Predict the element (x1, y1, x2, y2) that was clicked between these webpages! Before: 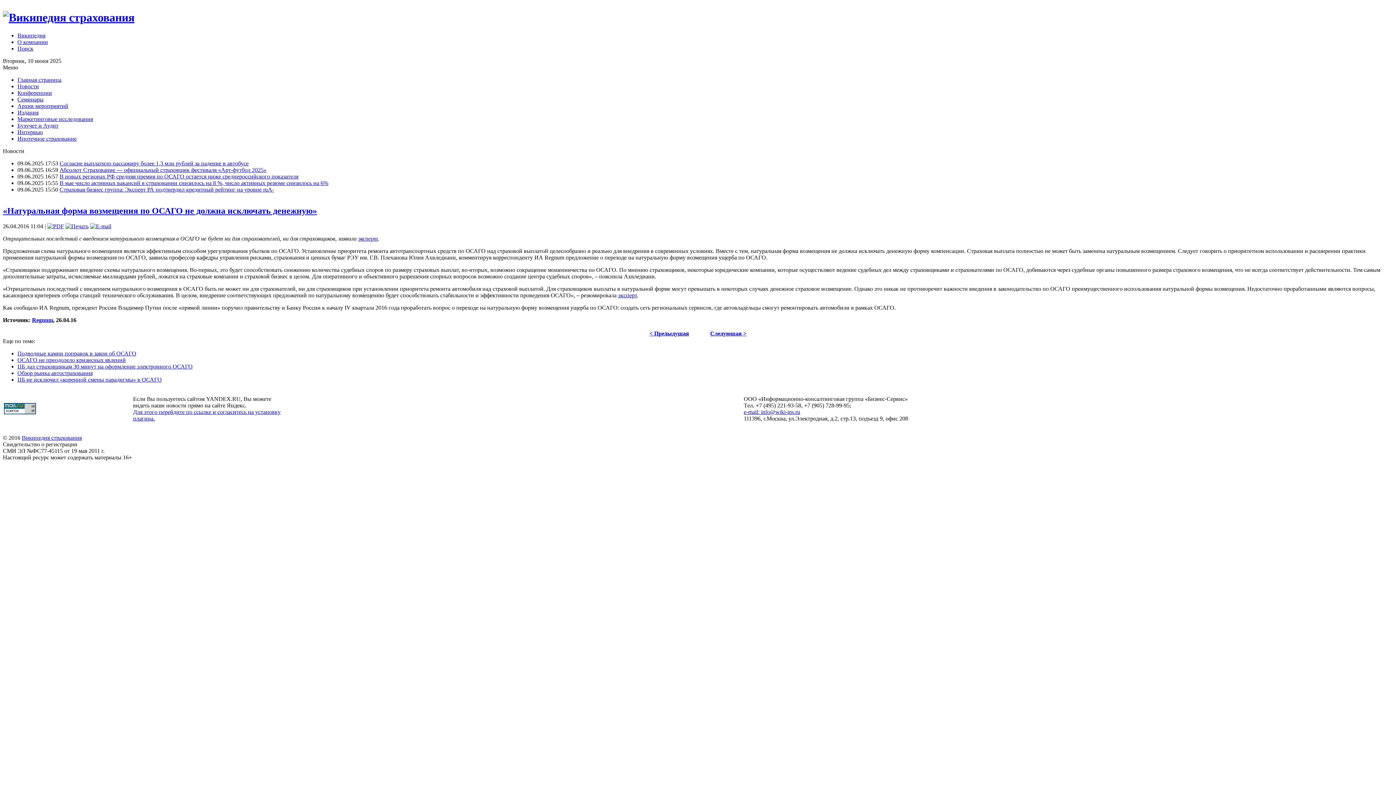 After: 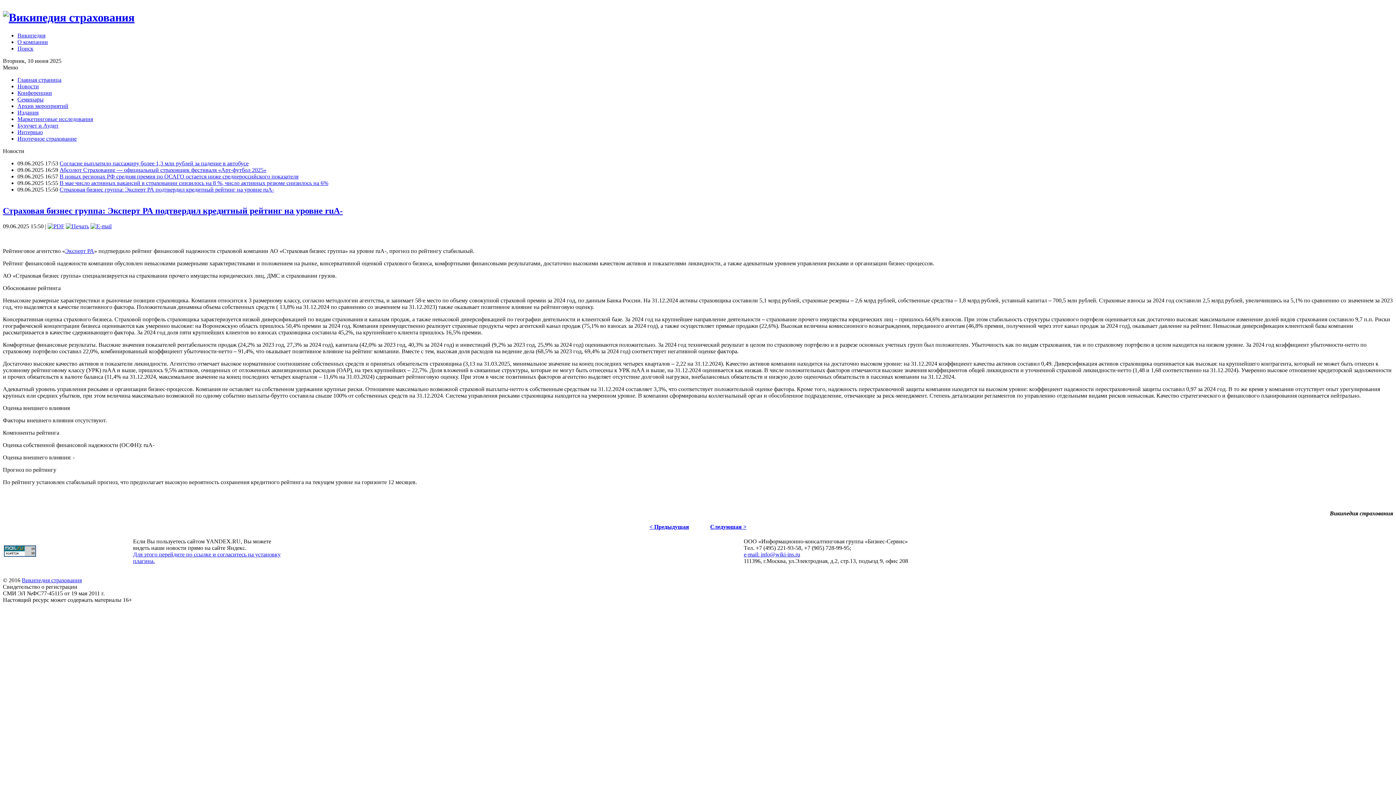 Action: bbox: (59, 186, 274, 192) label: Страховая бизнес группа: Эксперт РА подтвердил кредитный рейтинг на уровне ruА-